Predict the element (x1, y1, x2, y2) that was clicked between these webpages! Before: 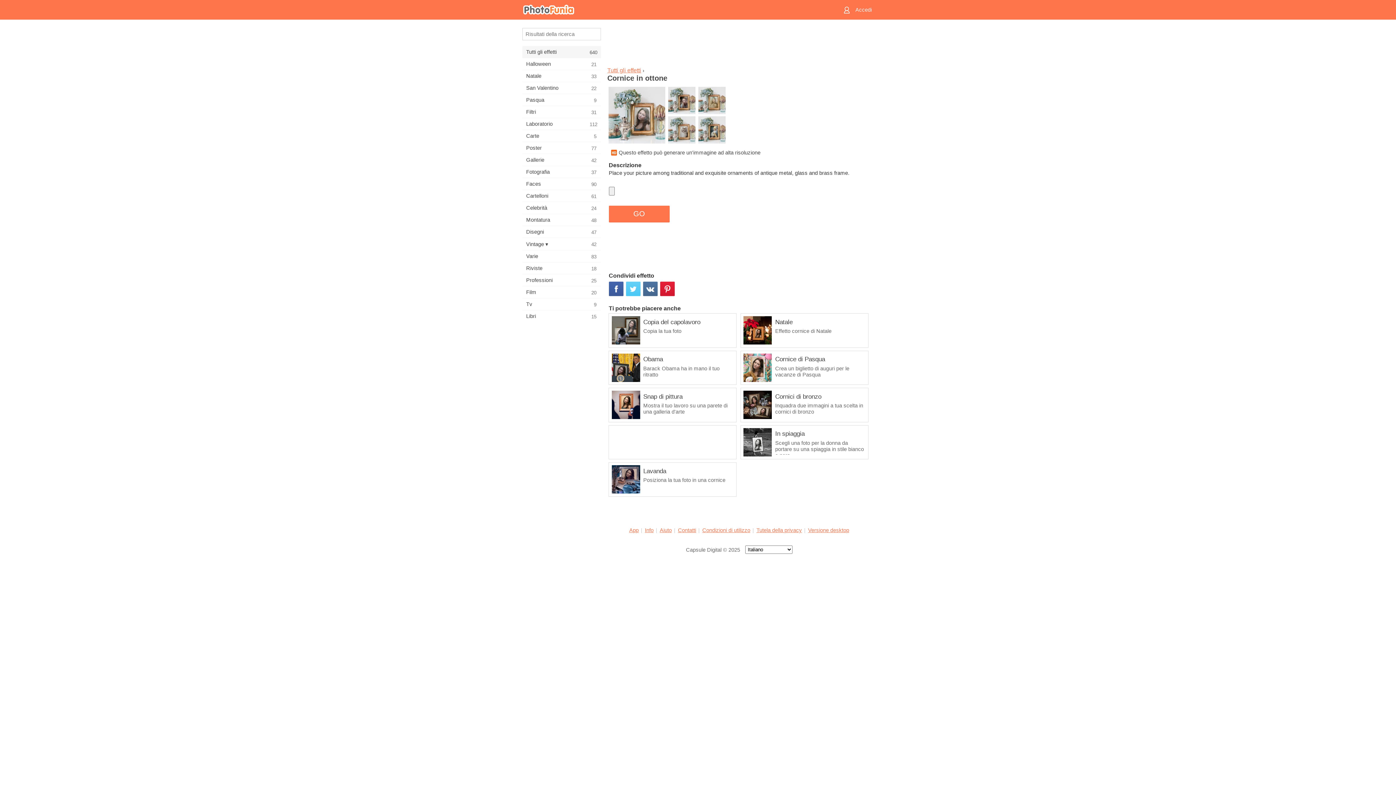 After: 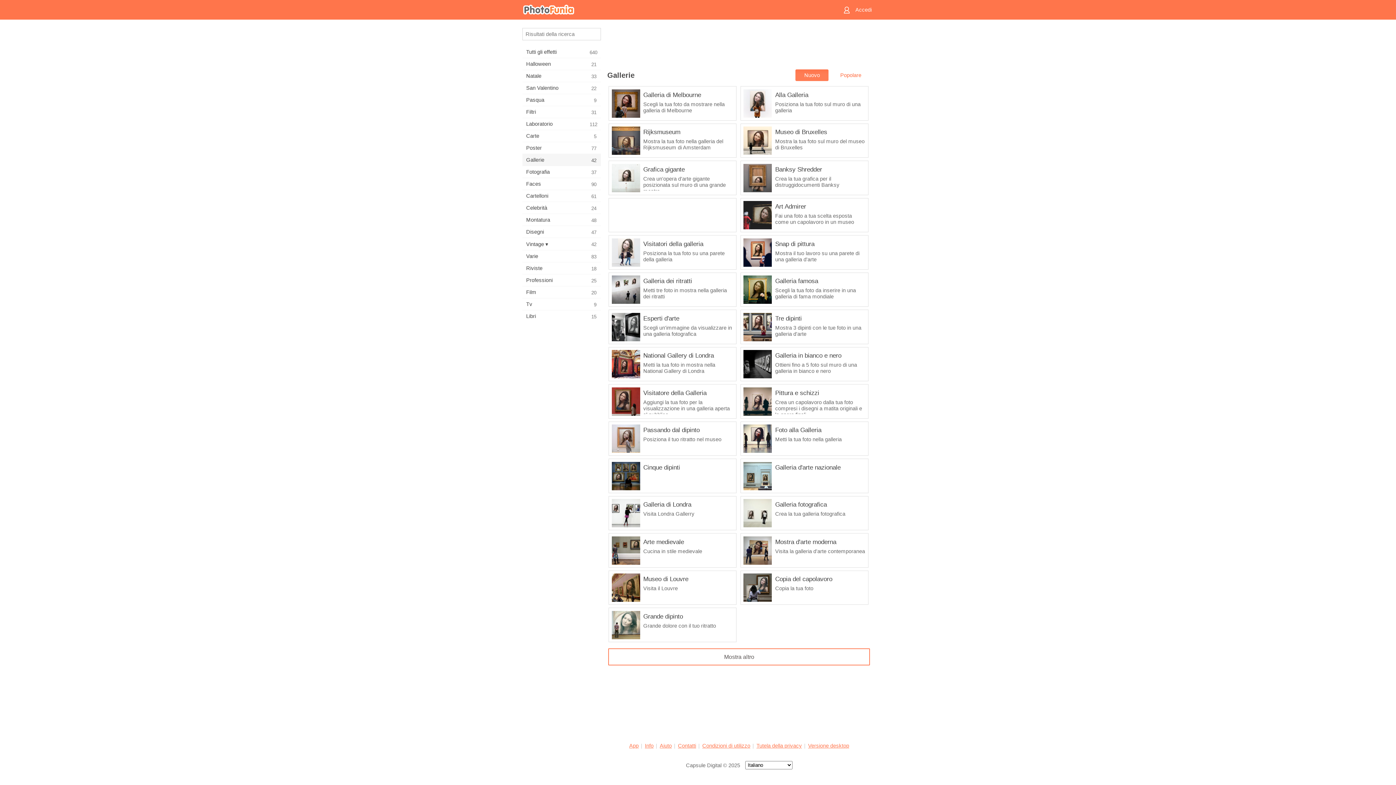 Action: bbox: (522, 154, 601, 165) label: Gallerie
42